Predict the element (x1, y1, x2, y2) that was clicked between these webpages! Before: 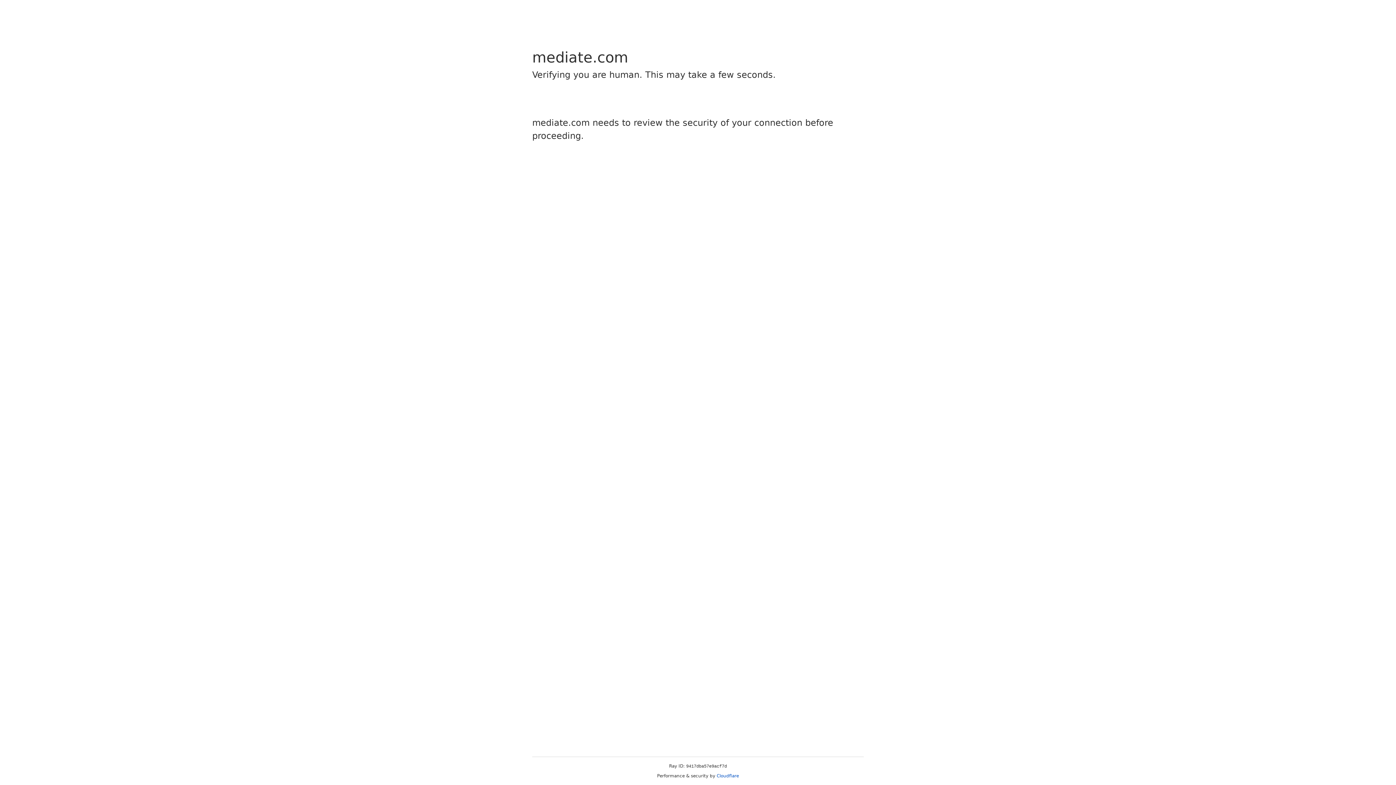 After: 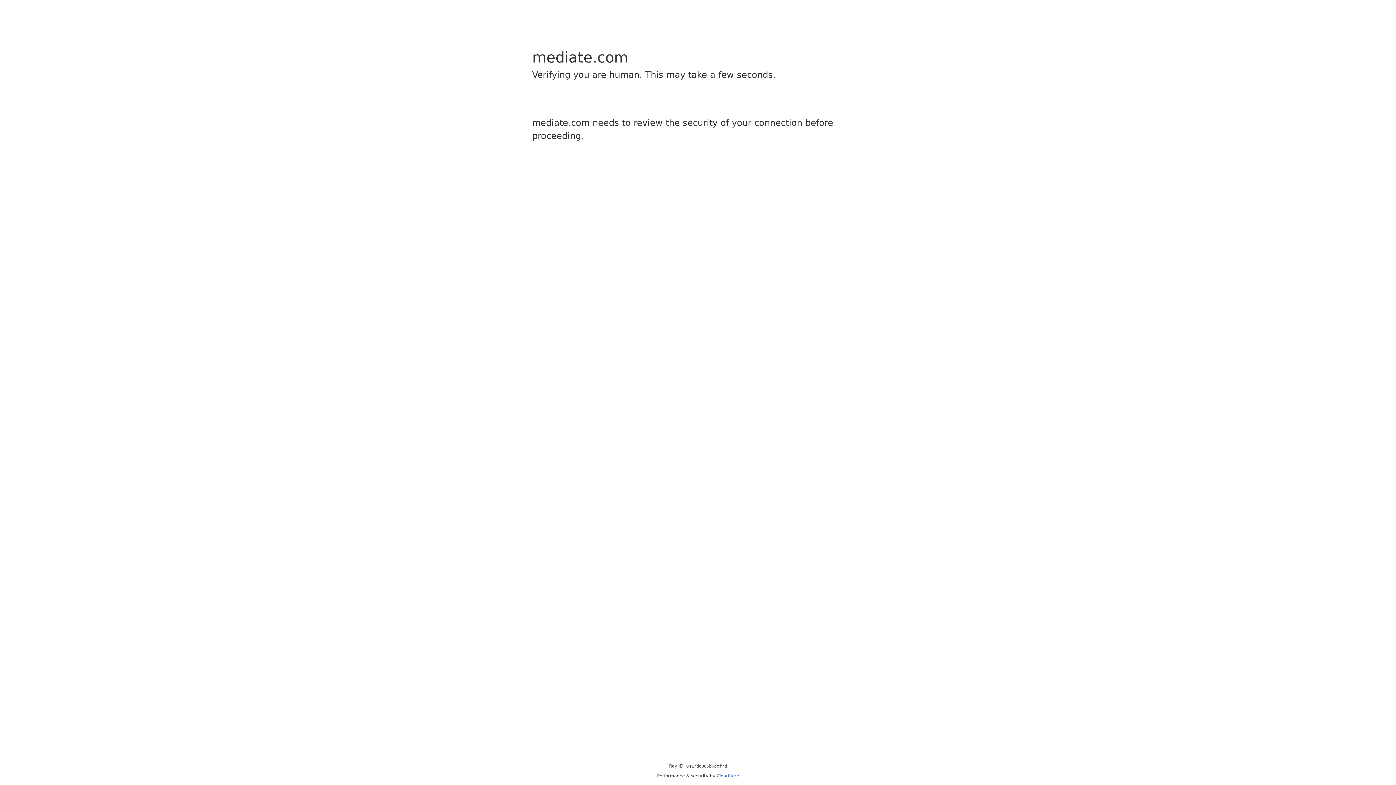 Action: label: Cloudflare bbox: (716, 773, 739, 778)